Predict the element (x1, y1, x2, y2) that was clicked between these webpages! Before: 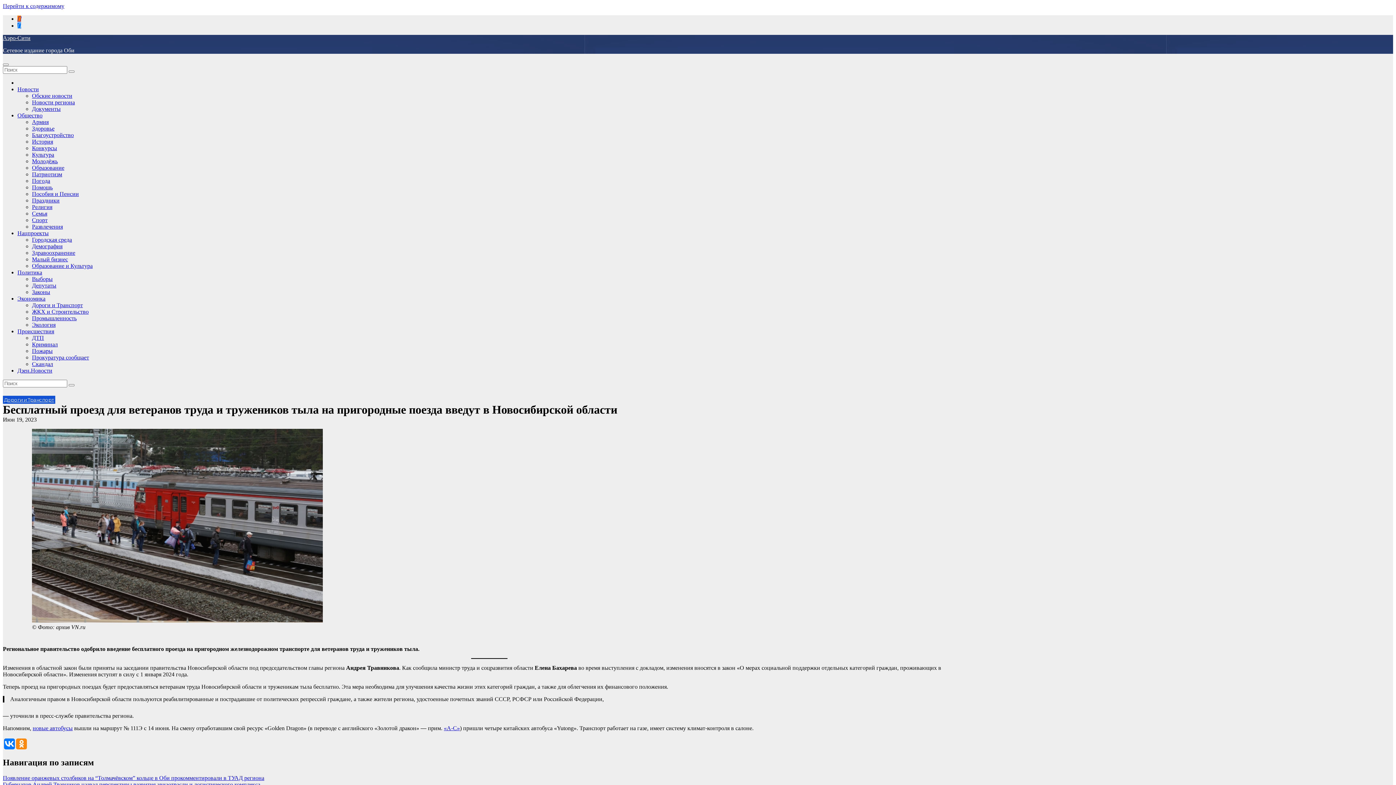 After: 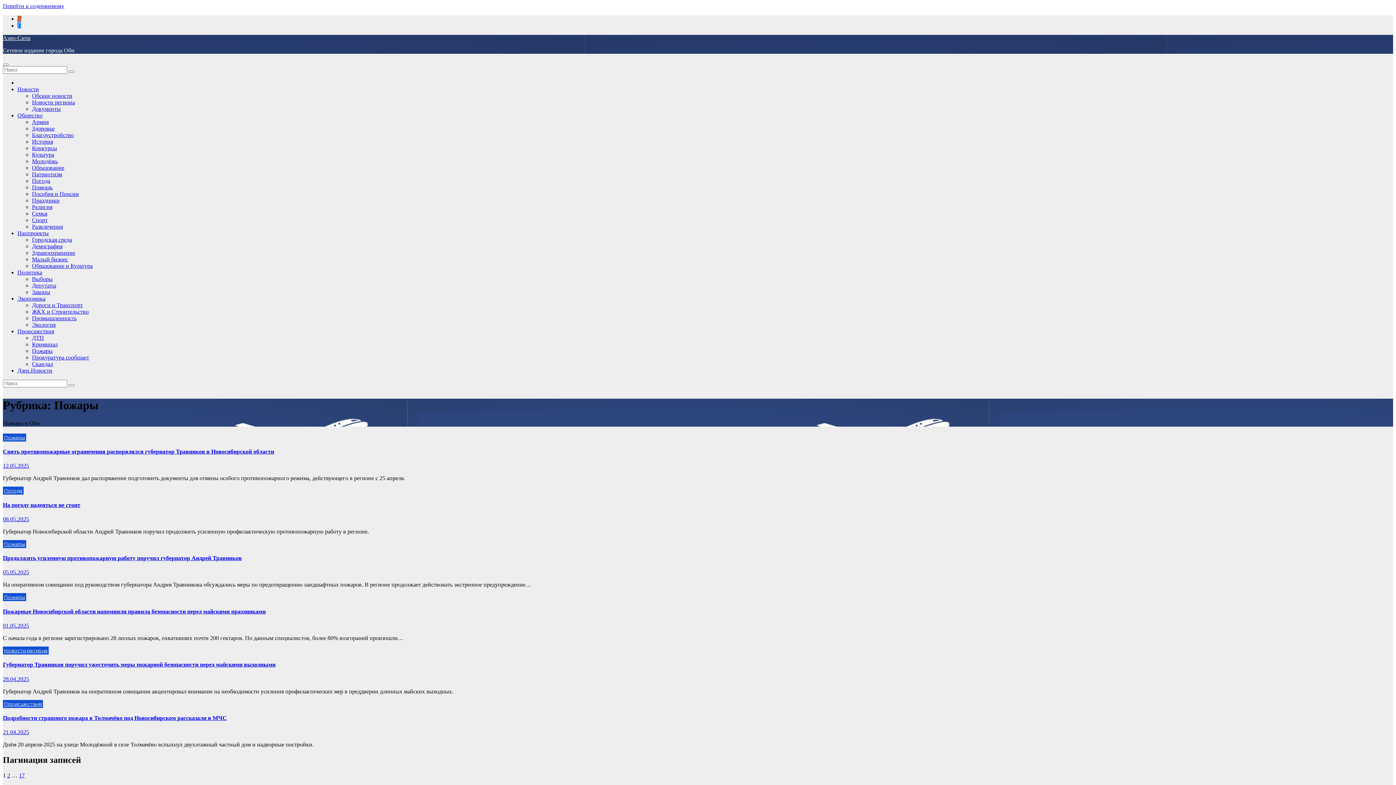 Action: label: Пожары bbox: (32, 348, 52, 354)